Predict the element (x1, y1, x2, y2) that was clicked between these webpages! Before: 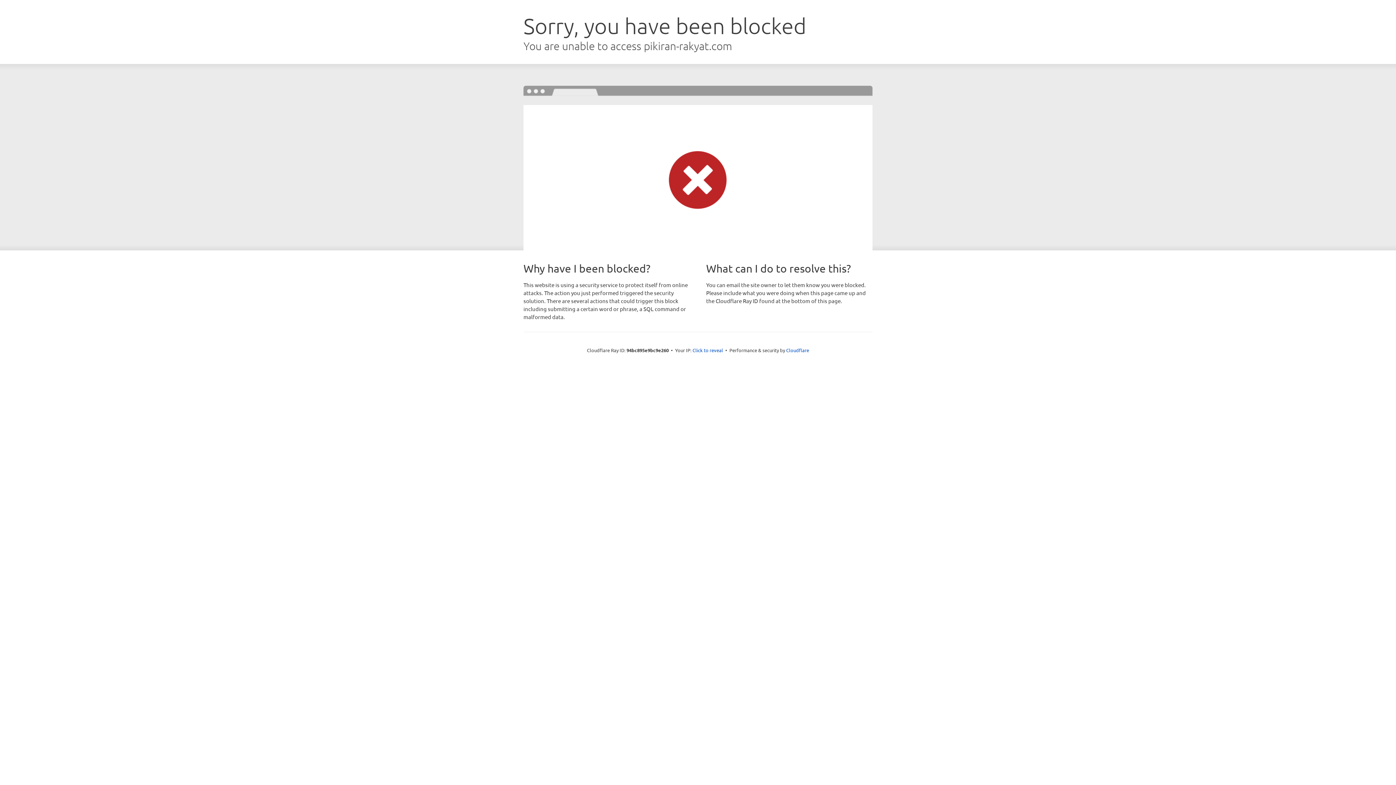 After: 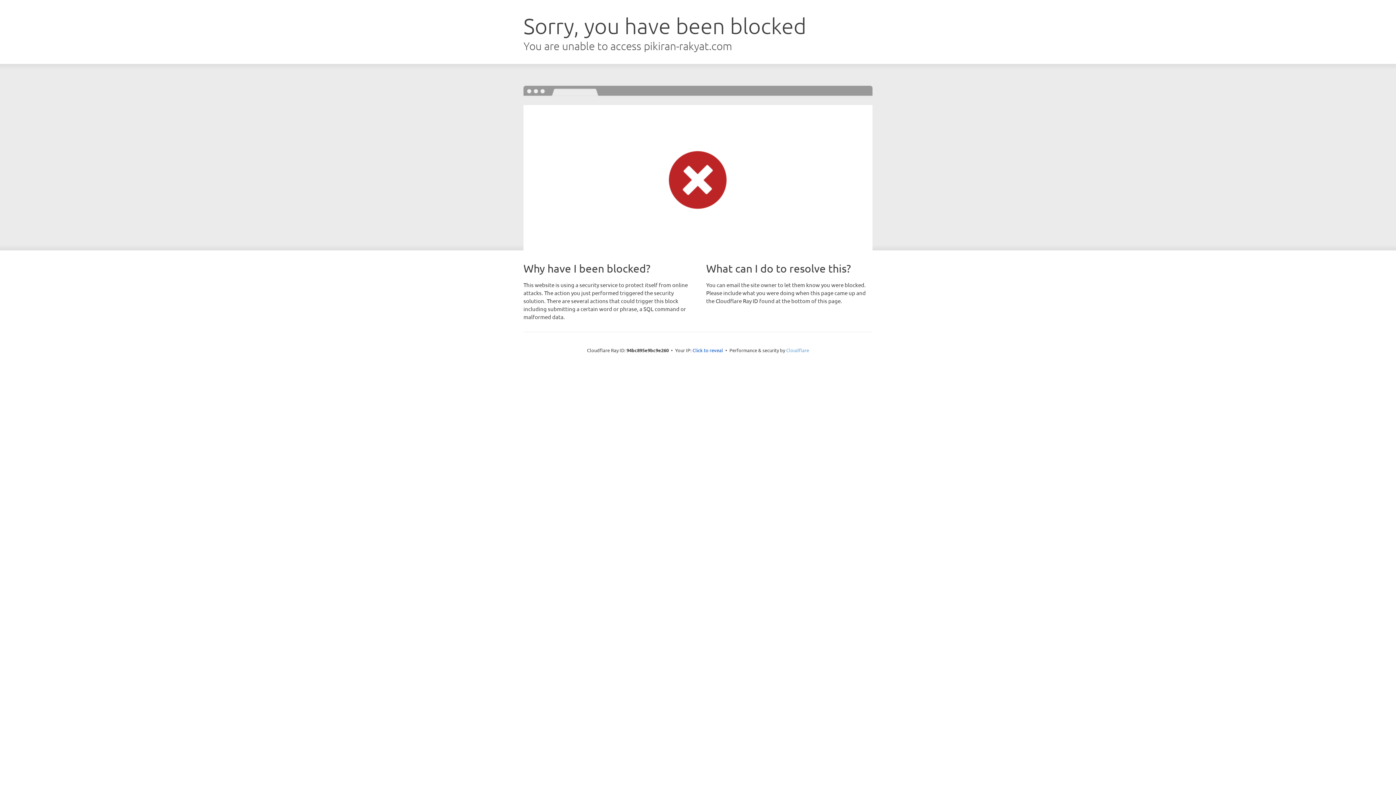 Action: label: Cloudflare bbox: (786, 347, 809, 353)